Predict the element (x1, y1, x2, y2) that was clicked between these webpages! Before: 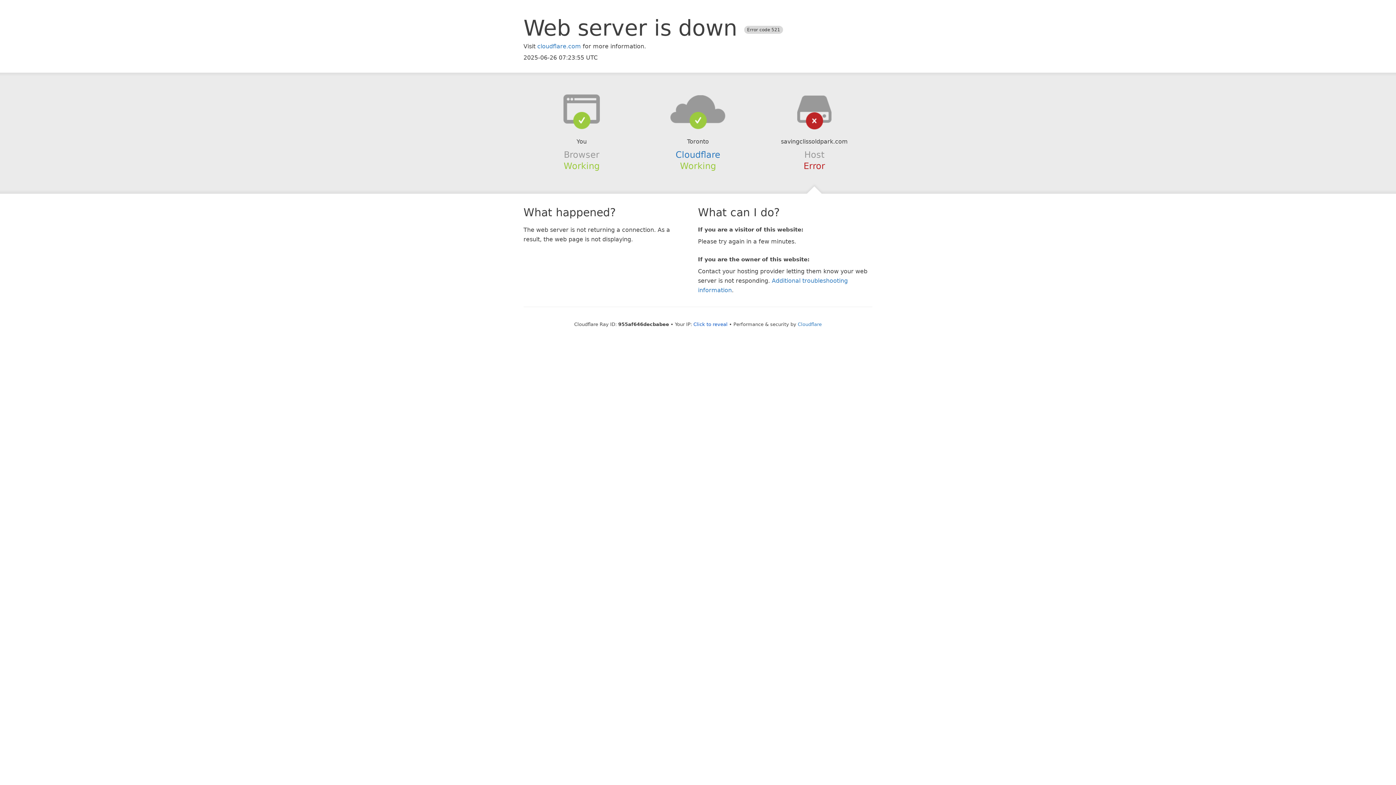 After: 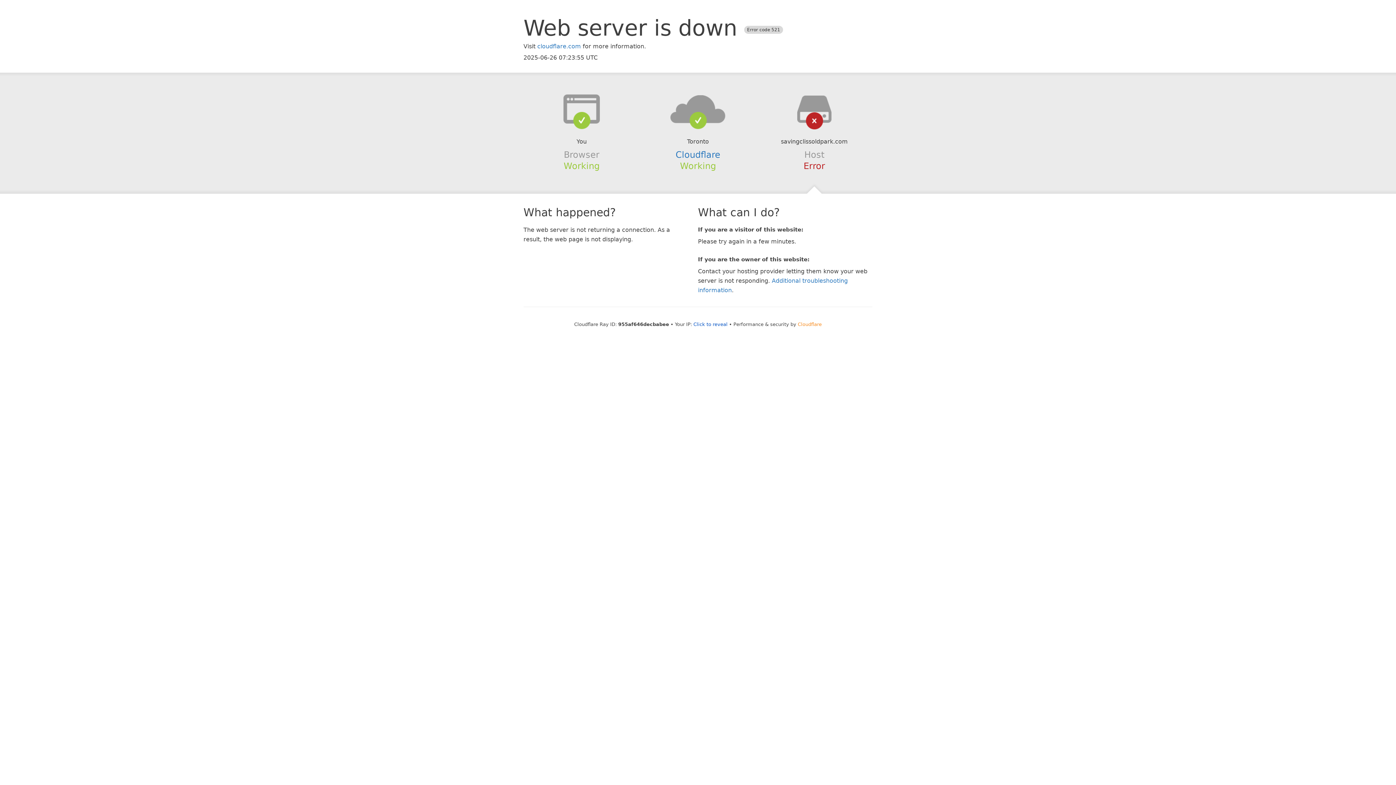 Action: bbox: (798, 321, 822, 327) label: Cloudflare